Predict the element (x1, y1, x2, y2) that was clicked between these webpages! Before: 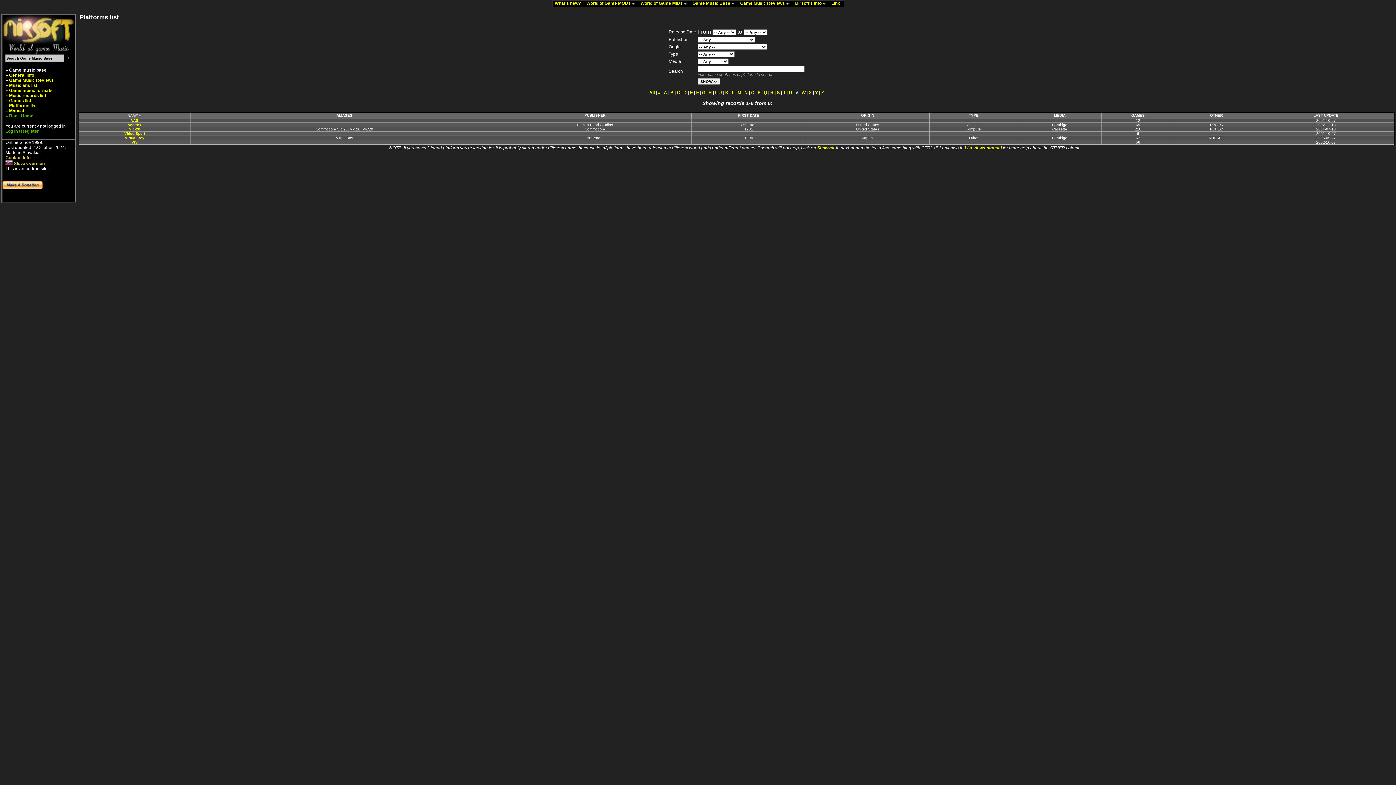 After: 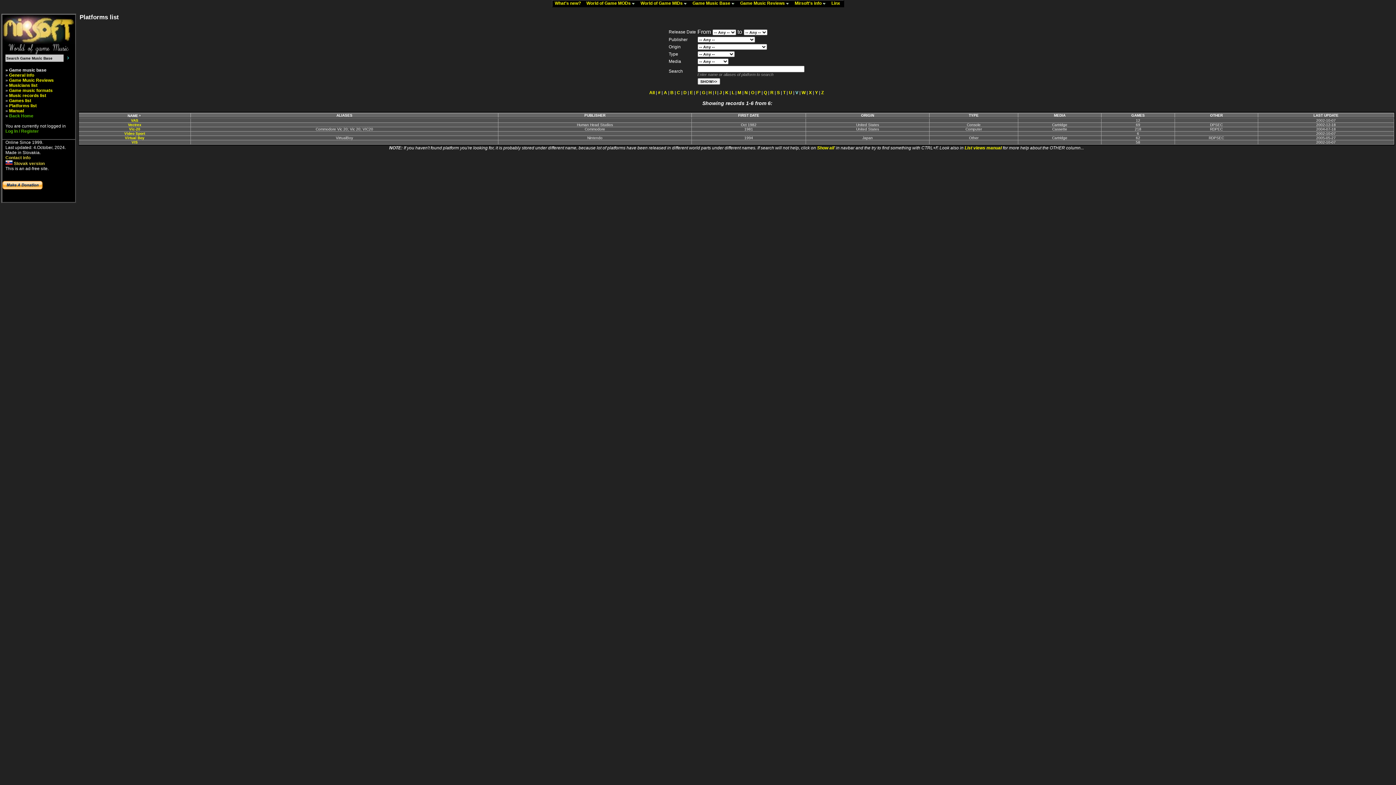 Action: label: V bbox: (795, 90, 798, 95)